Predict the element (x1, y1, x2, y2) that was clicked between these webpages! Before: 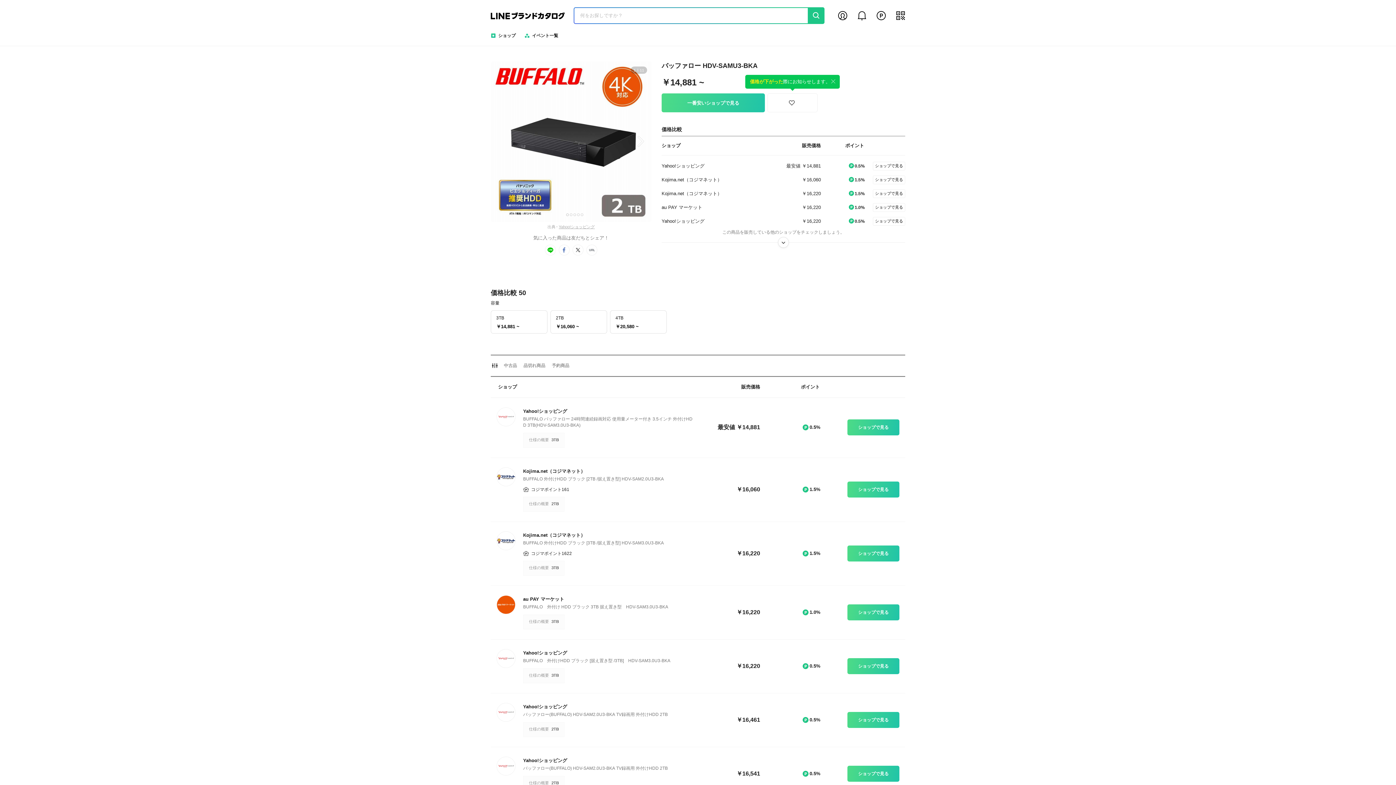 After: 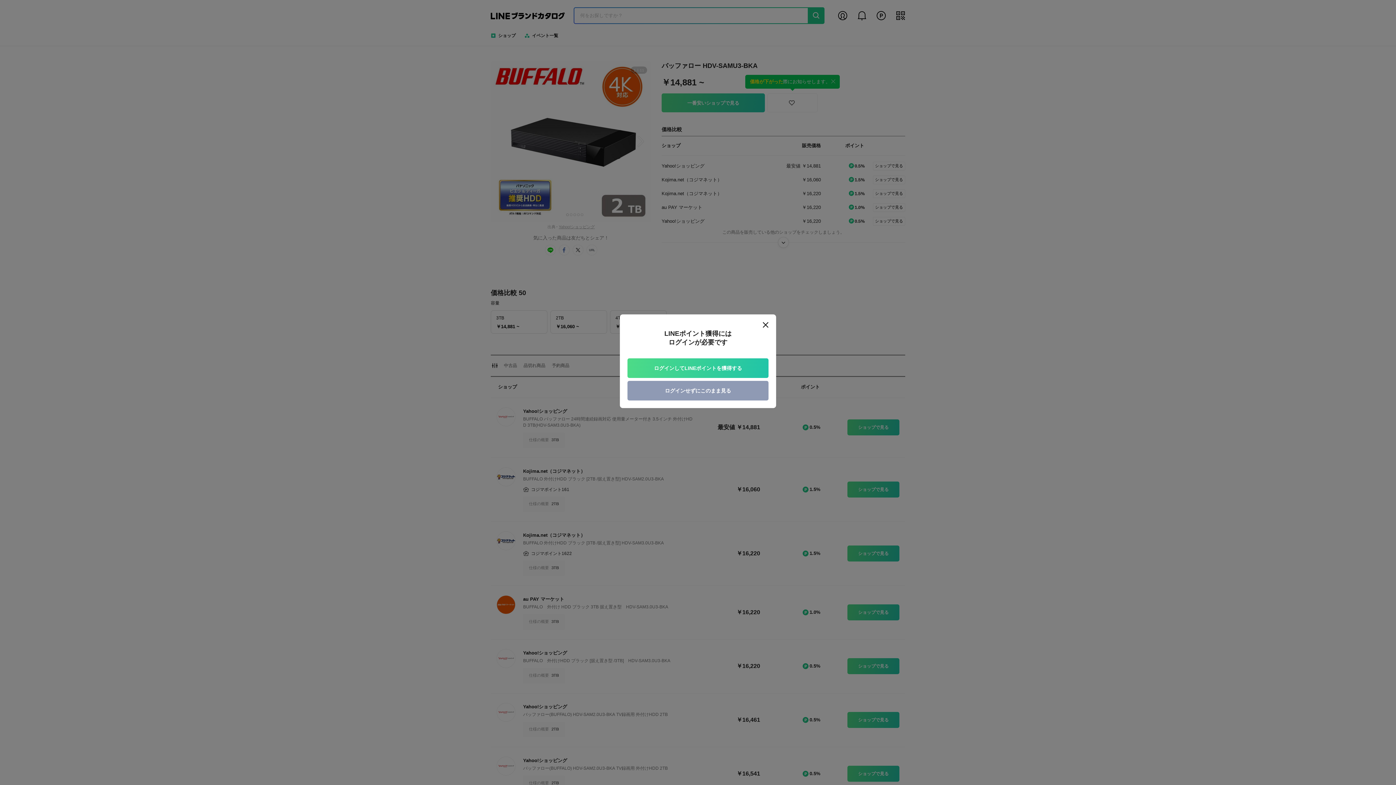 Action: label: ショップで見る bbox: (873, 203, 905, 212)